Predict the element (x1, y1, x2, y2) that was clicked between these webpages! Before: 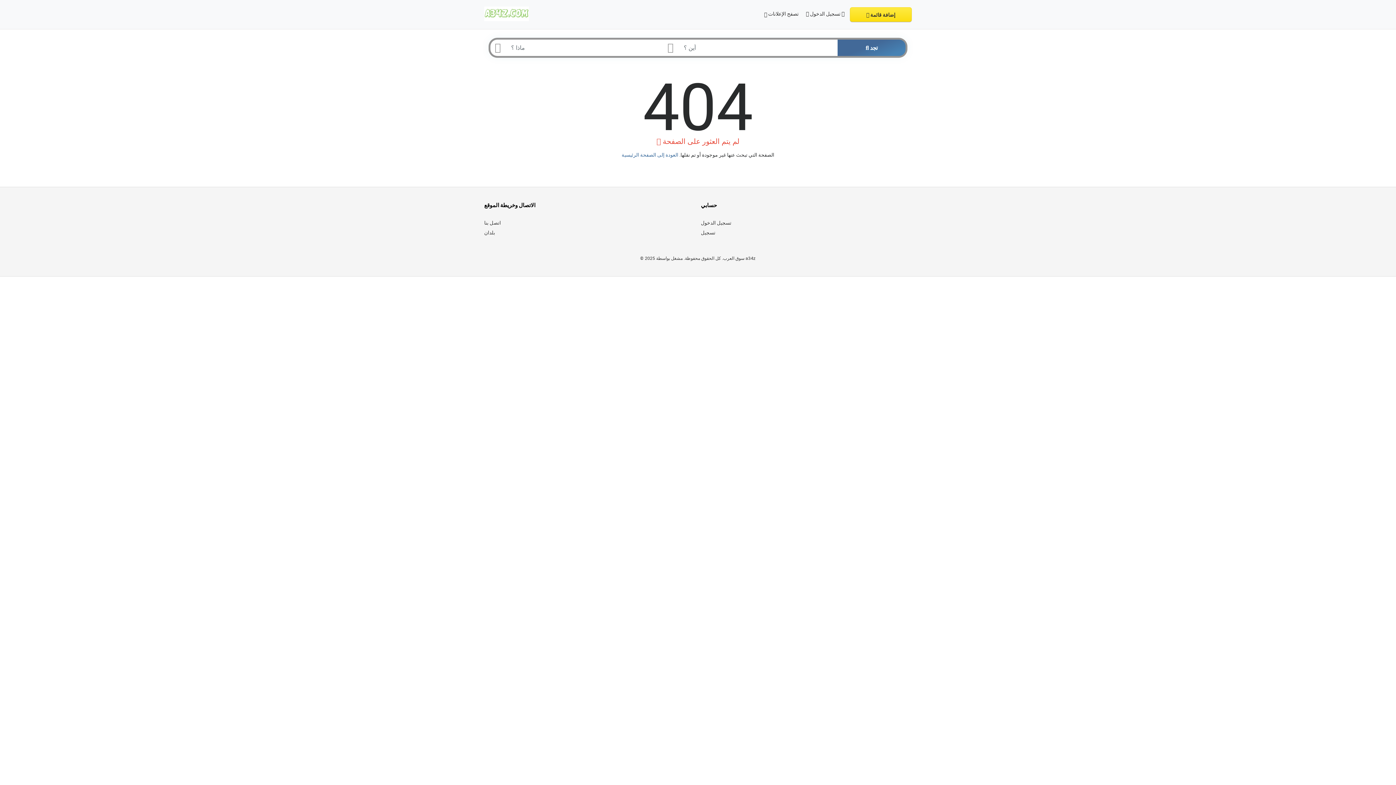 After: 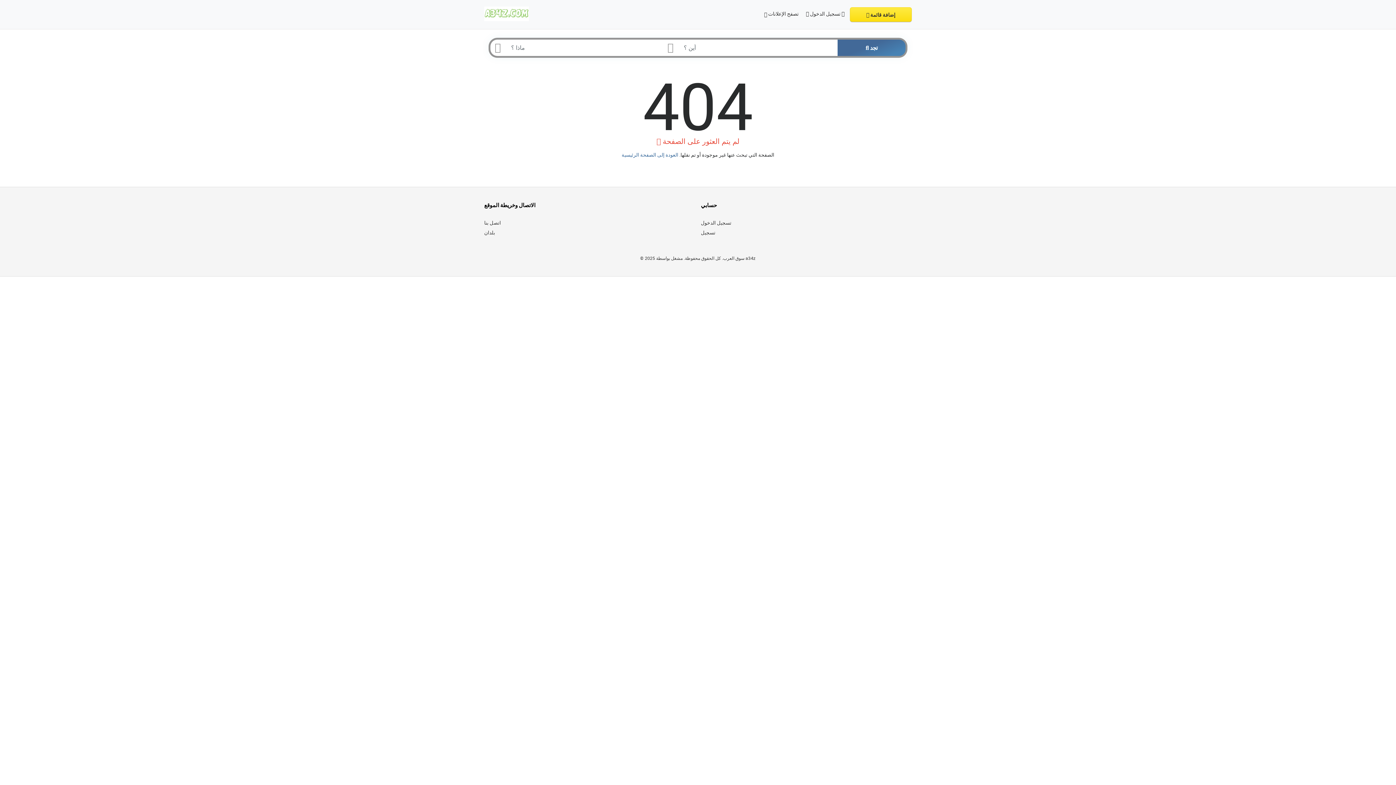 Action: label:  تجد bbox: (837, 39, 905, 56)